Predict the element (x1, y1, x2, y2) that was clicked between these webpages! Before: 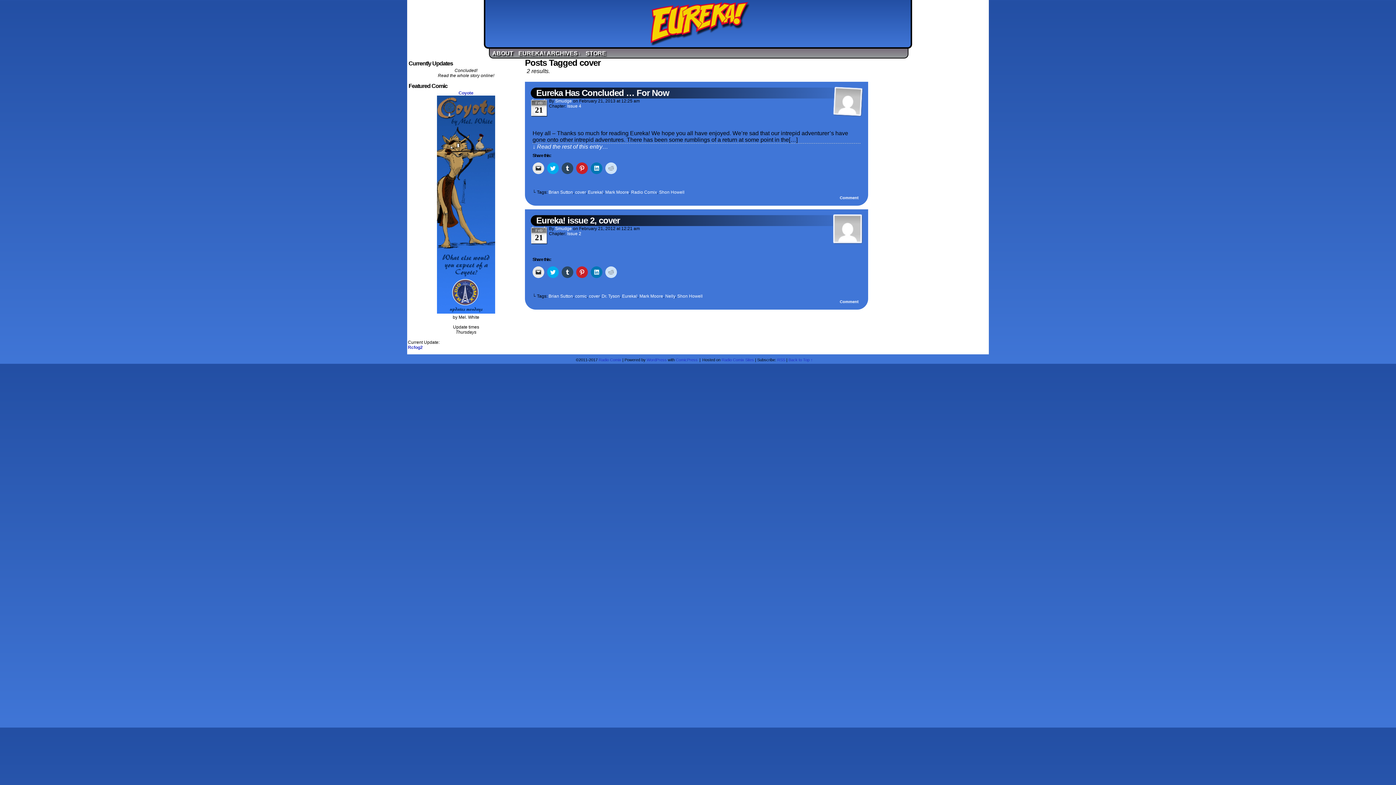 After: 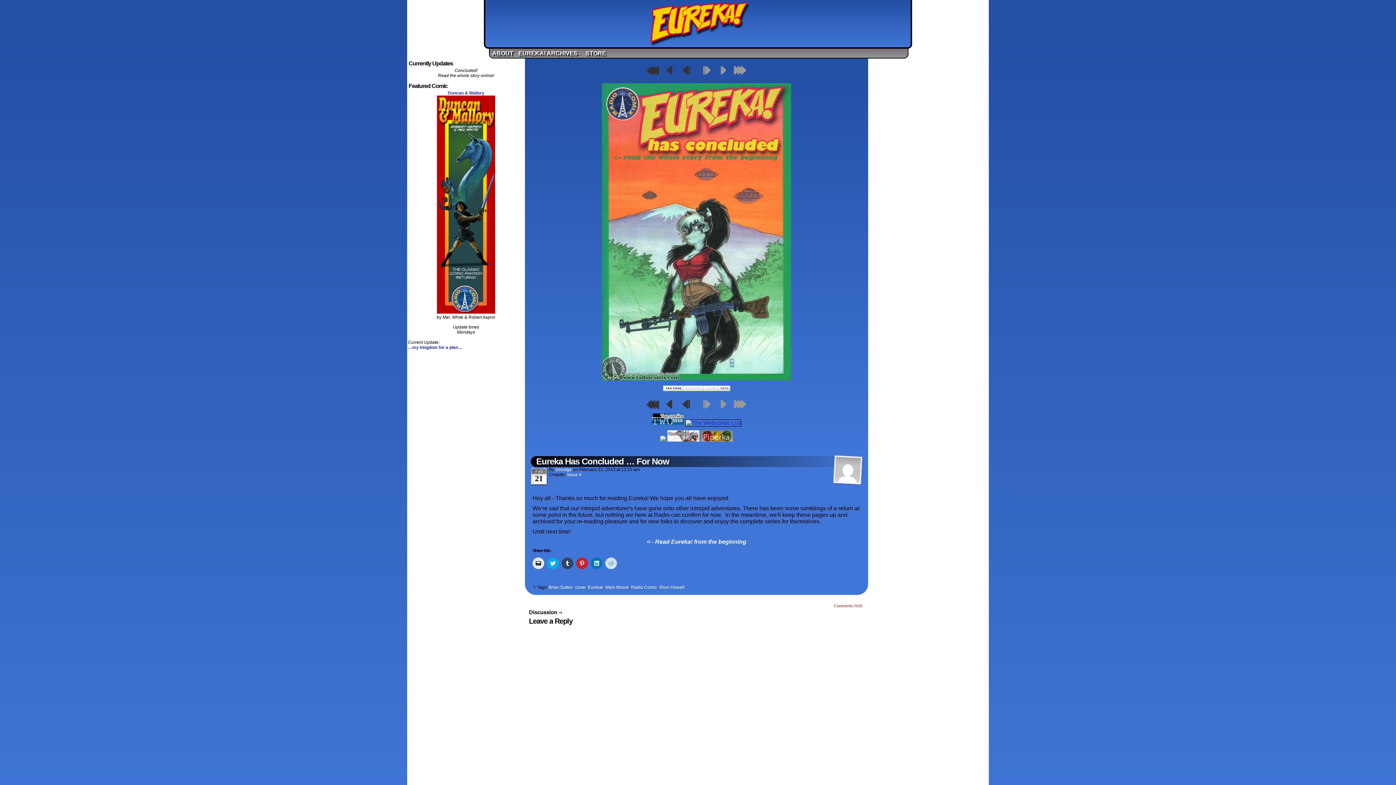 Action: bbox: (536, 88, 669, 98) label: Eureka Has Concluded … For Now